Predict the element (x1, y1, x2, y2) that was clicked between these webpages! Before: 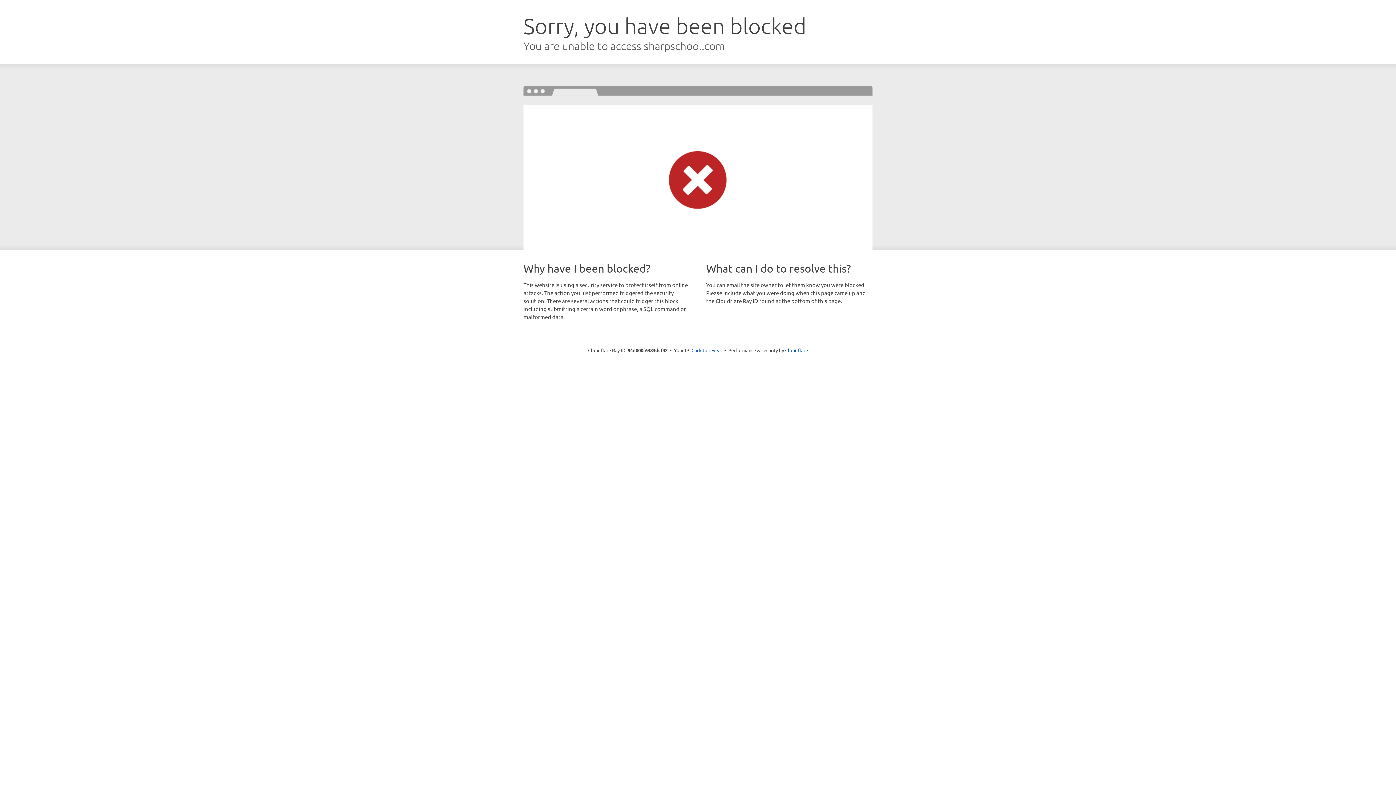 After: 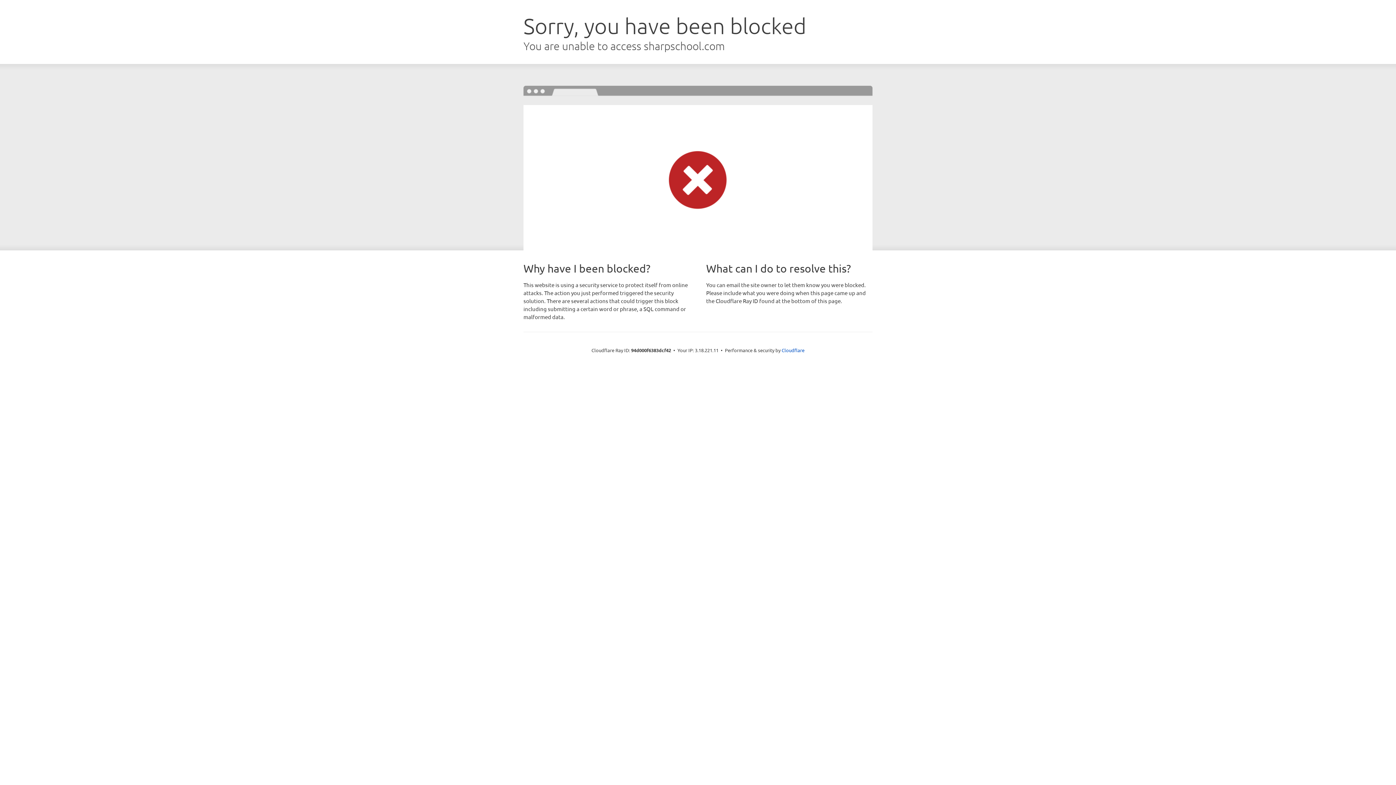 Action: label: Click to reveal bbox: (691, 346, 722, 353)